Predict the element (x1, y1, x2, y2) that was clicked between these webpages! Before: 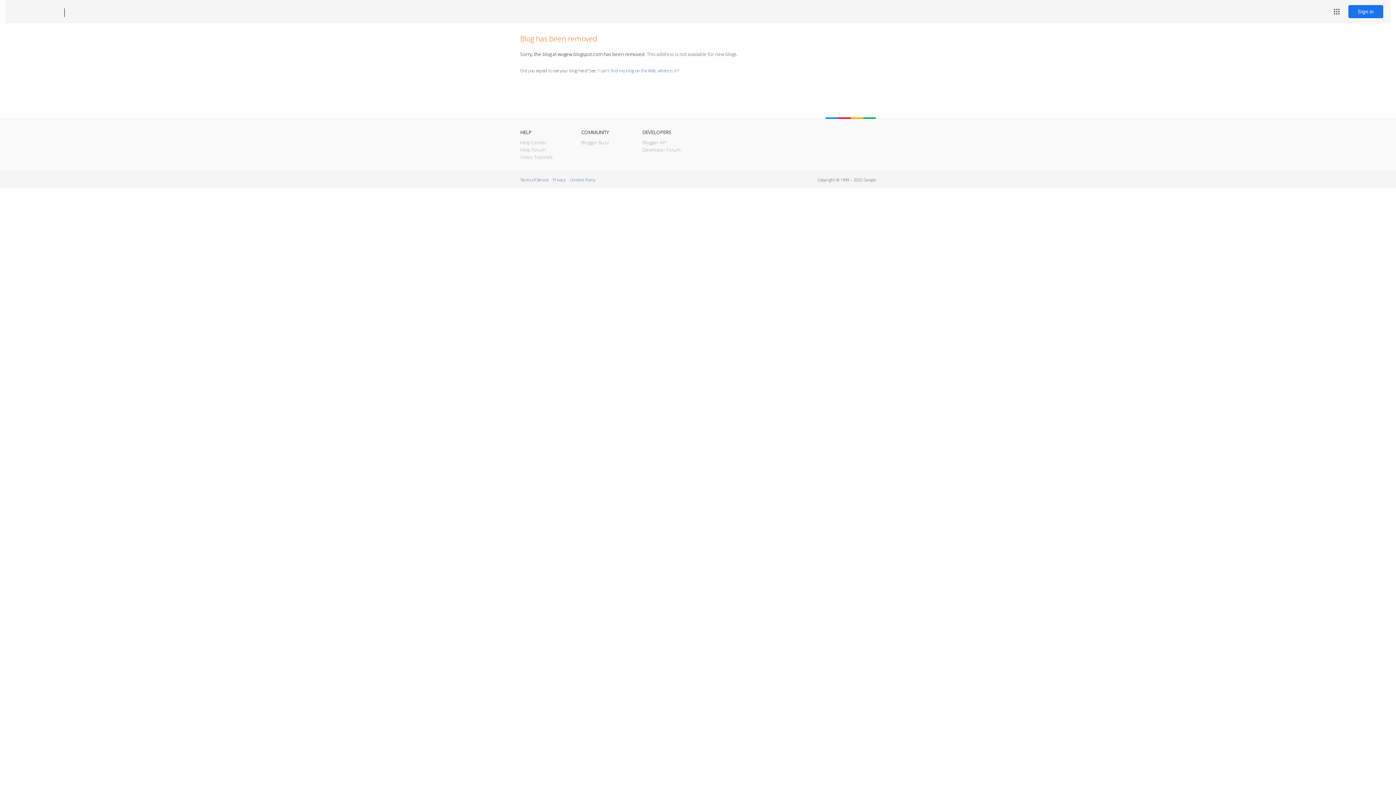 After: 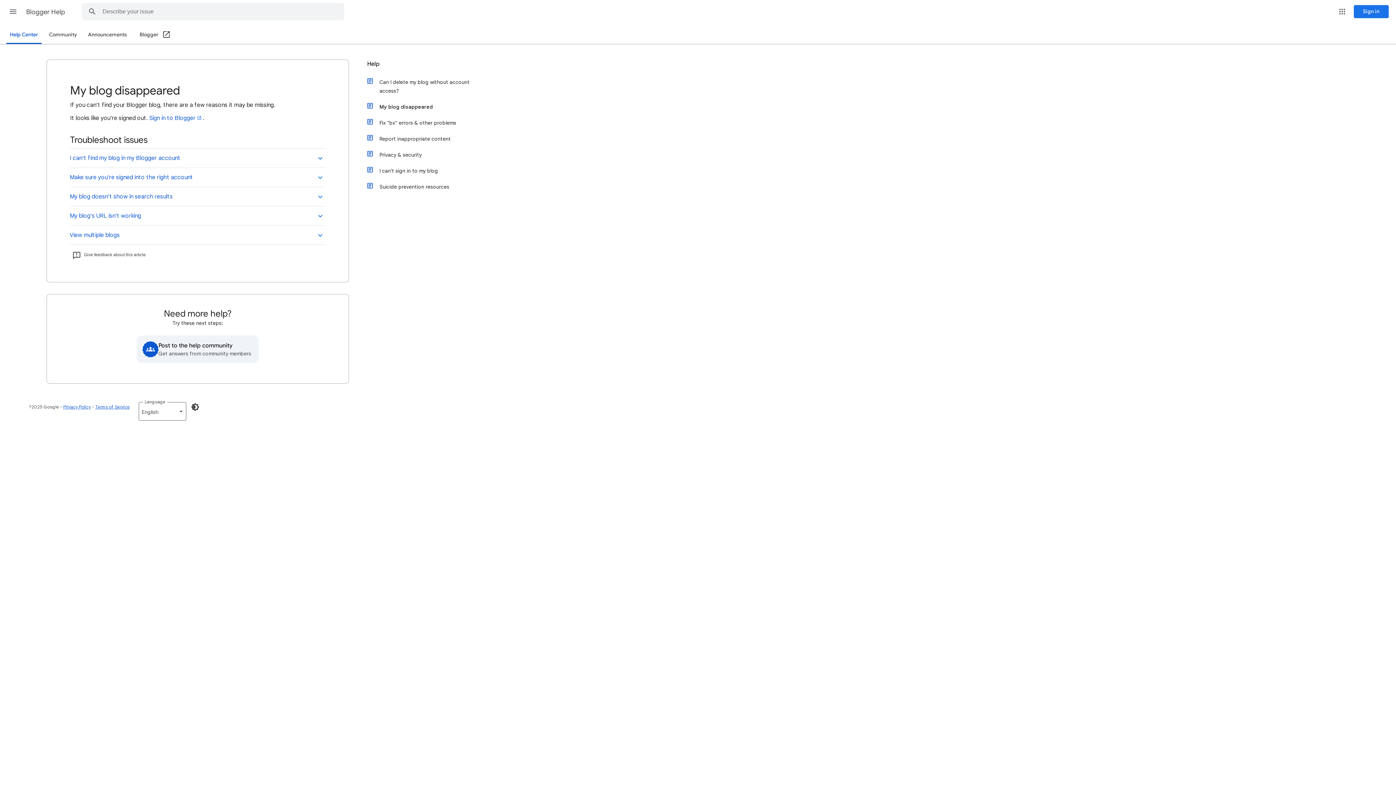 Action: label: I can't find my blog on the Web, where is it? bbox: (598, 67, 678, 73)